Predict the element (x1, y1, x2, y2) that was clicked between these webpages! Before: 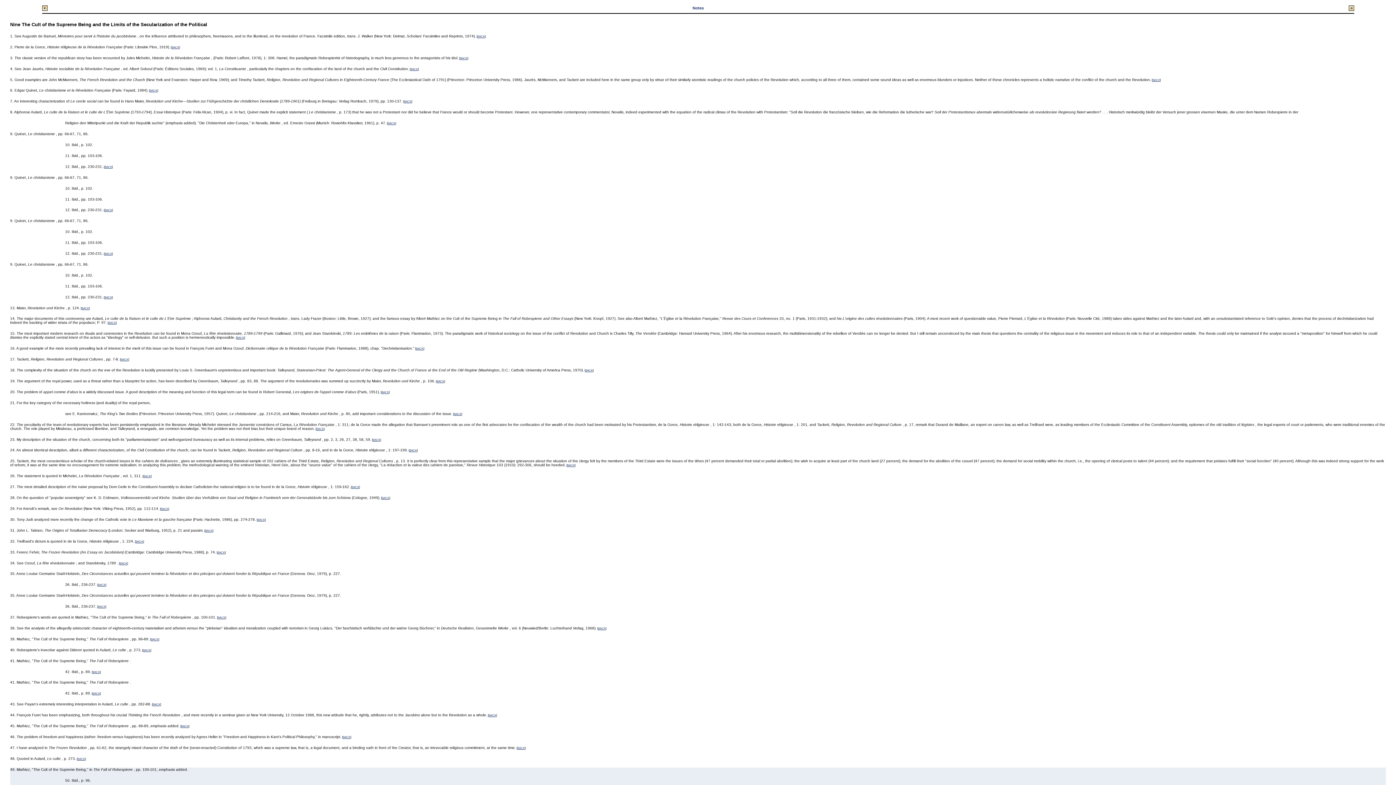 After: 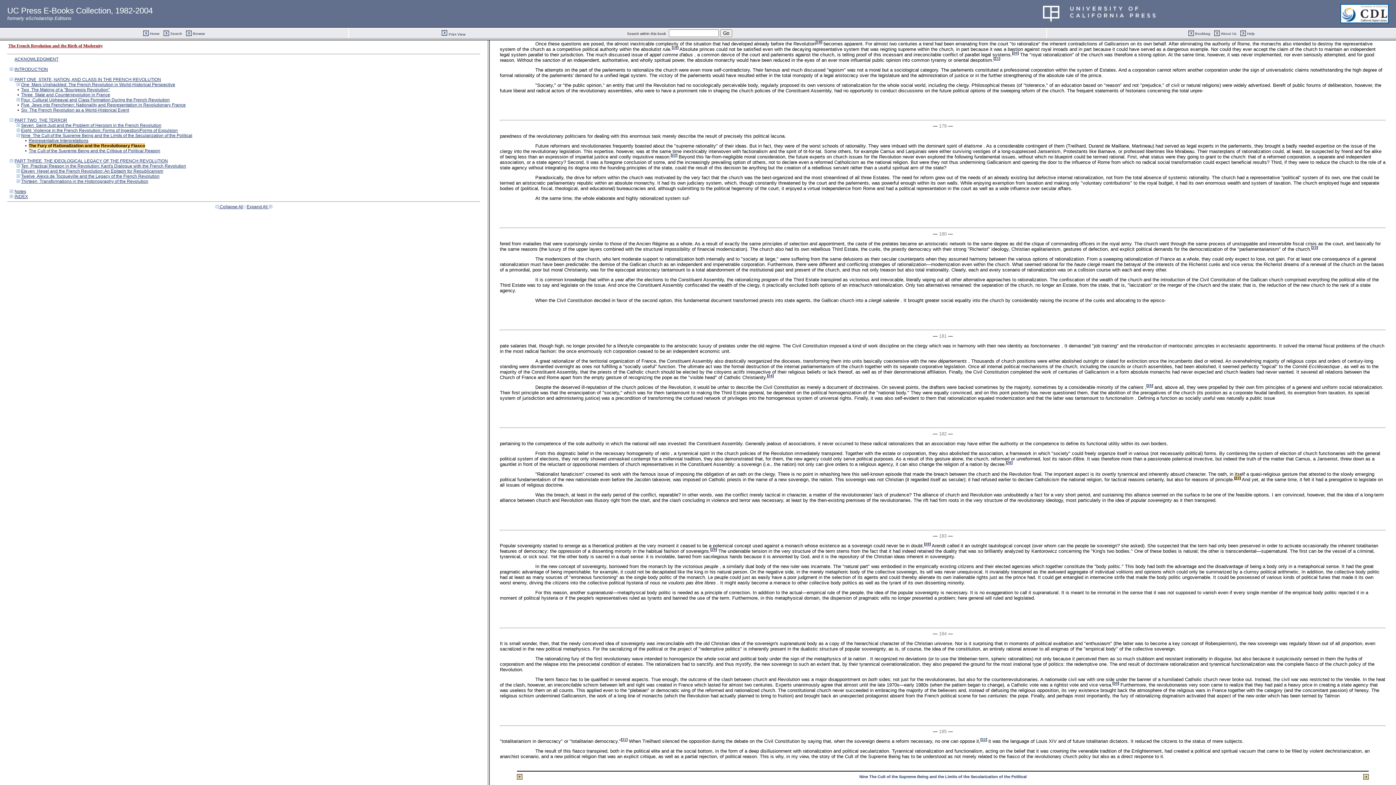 Action: label: BACK bbox: (351, 485, 359, 489)